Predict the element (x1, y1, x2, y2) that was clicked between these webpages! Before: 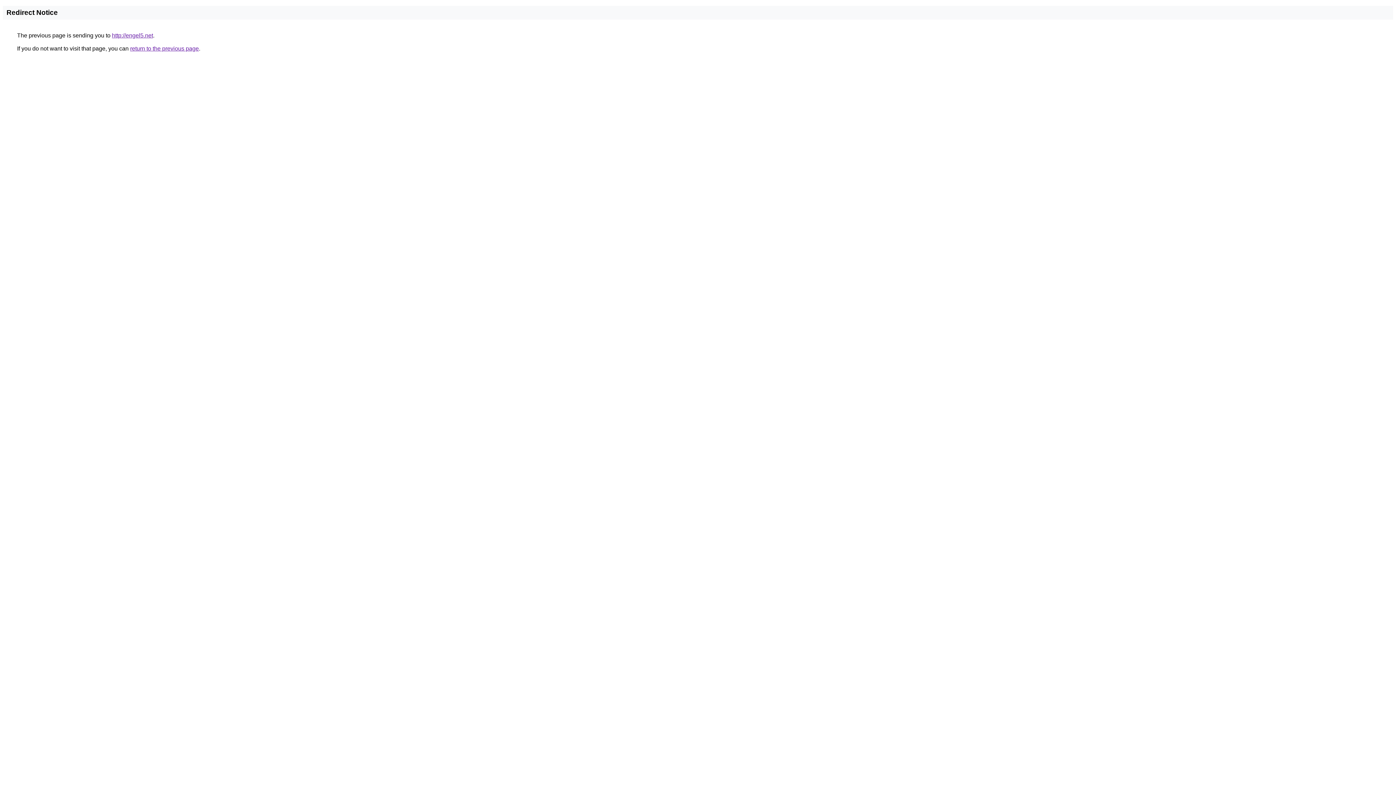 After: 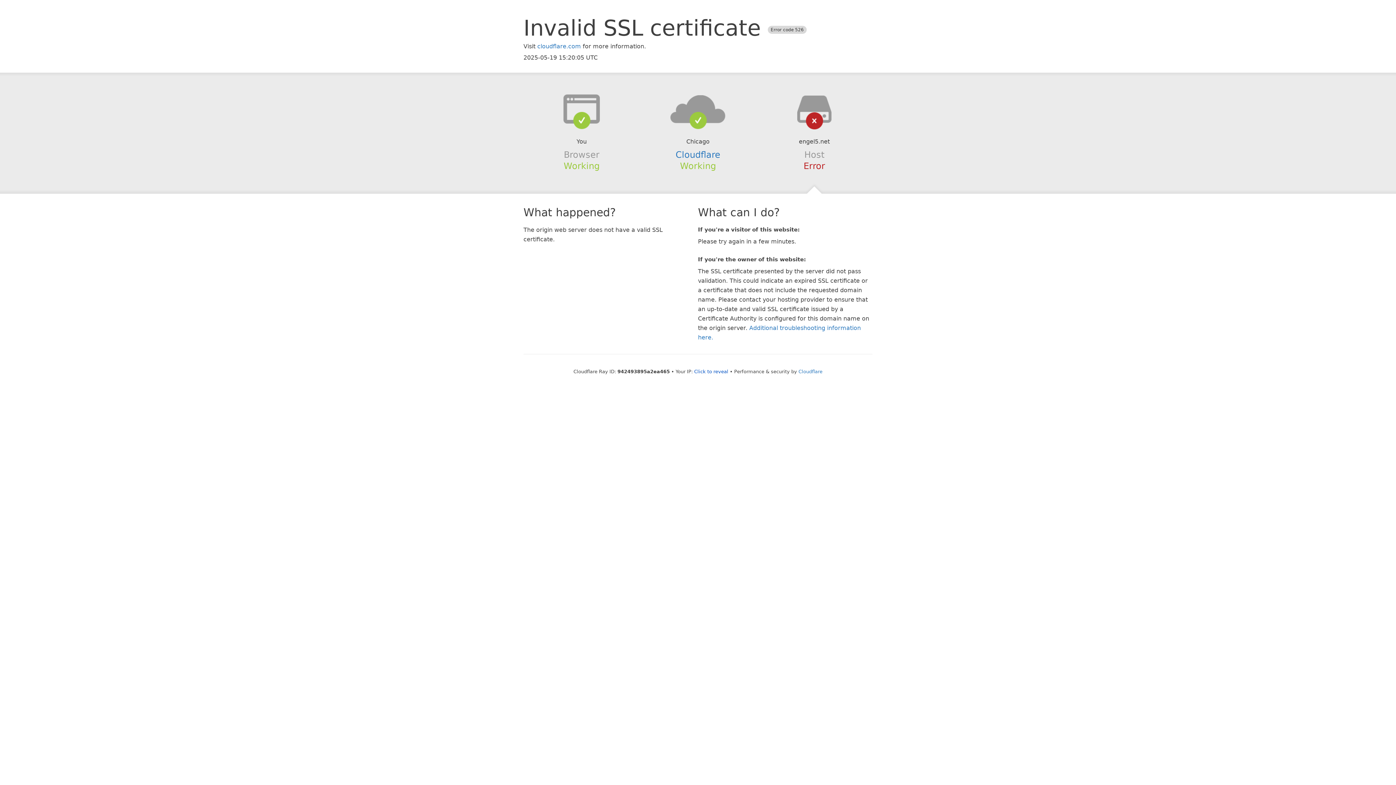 Action: label: http://engel5.net bbox: (112, 32, 153, 38)